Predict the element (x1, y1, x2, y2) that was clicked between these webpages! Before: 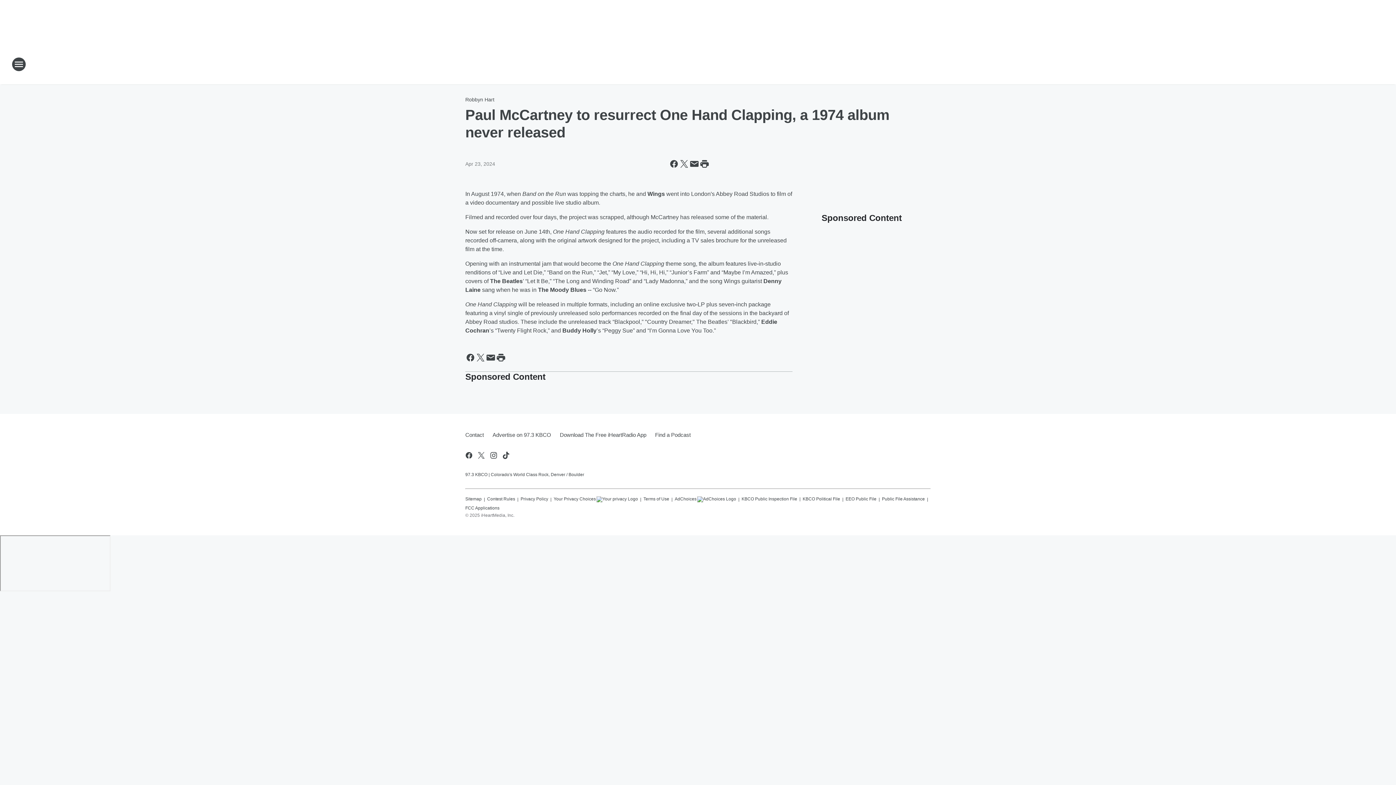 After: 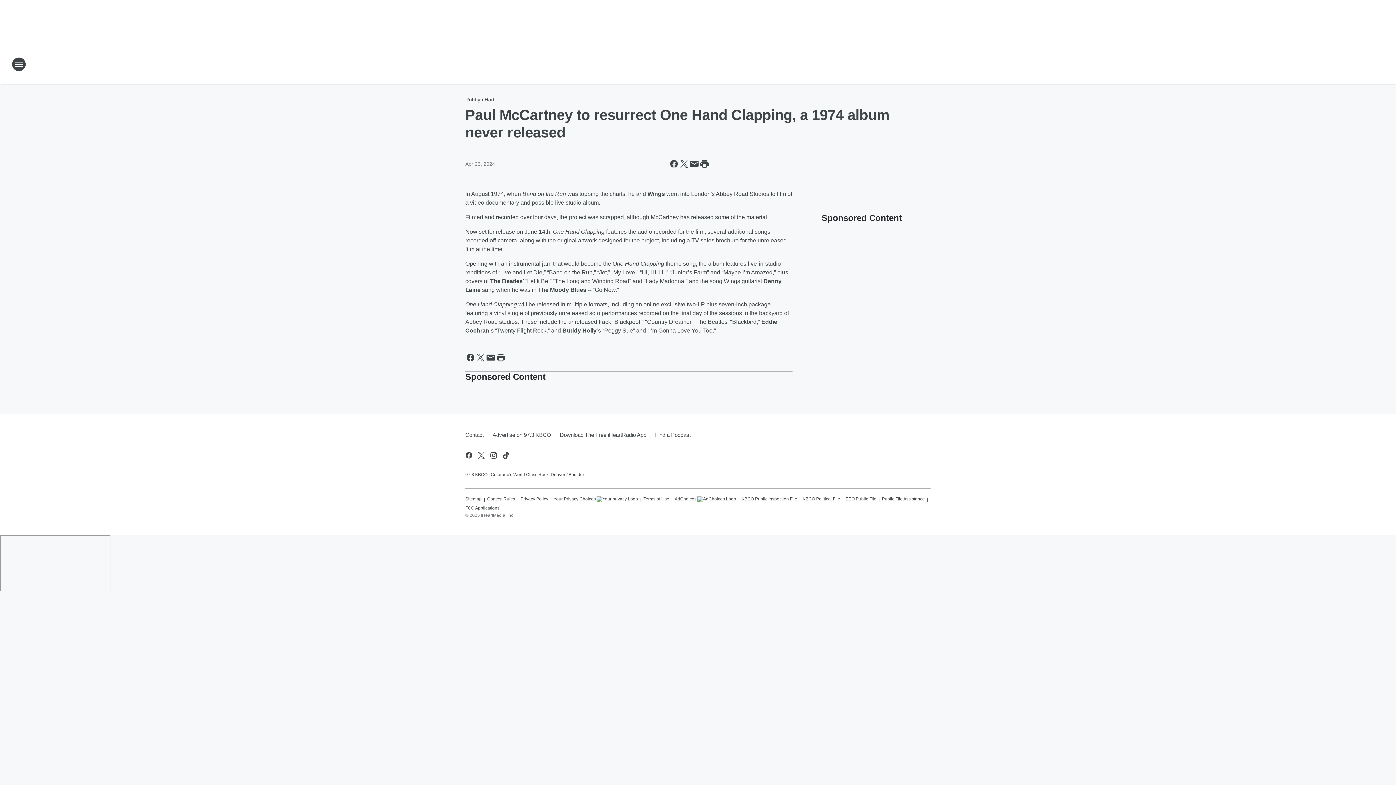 Action: label: Privacy Policy bbox: (520, 493, 548, 502)